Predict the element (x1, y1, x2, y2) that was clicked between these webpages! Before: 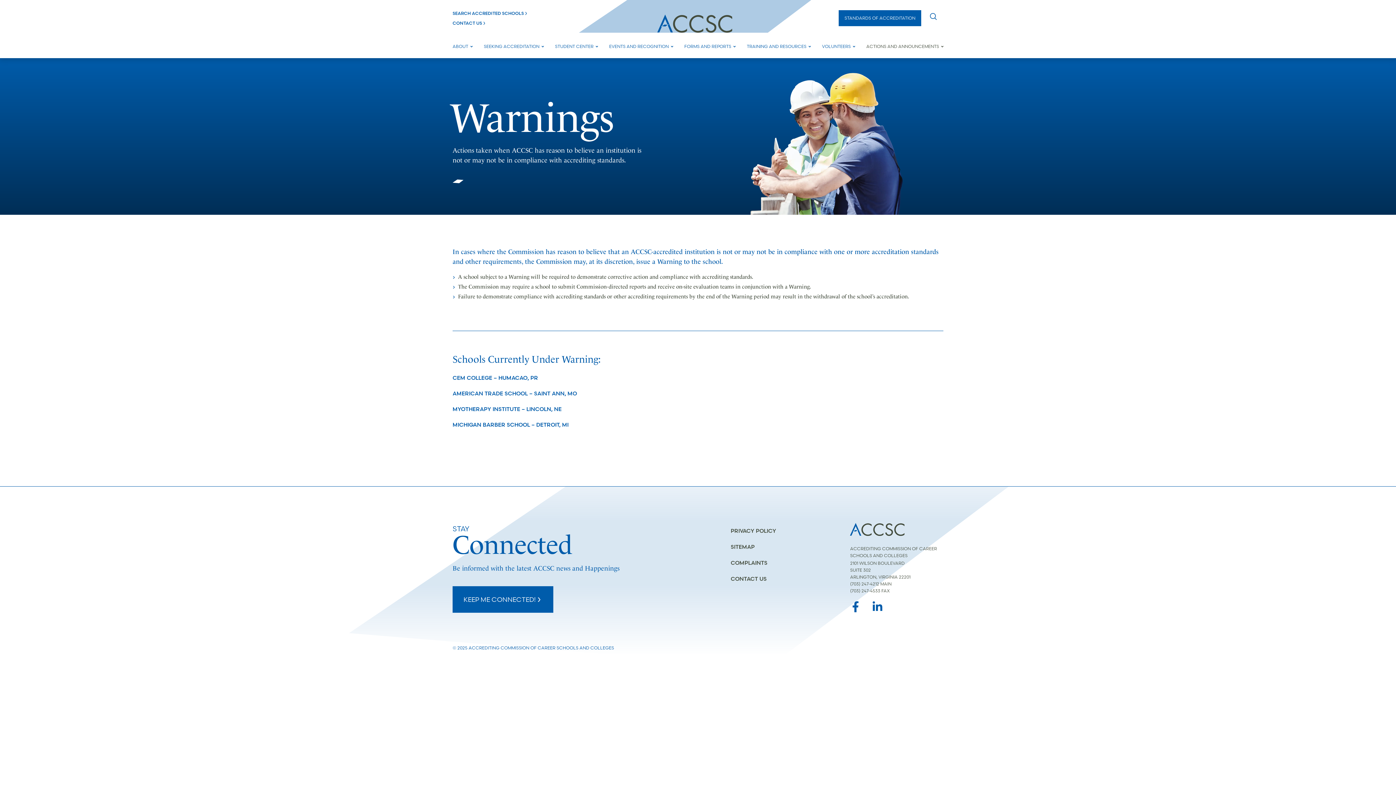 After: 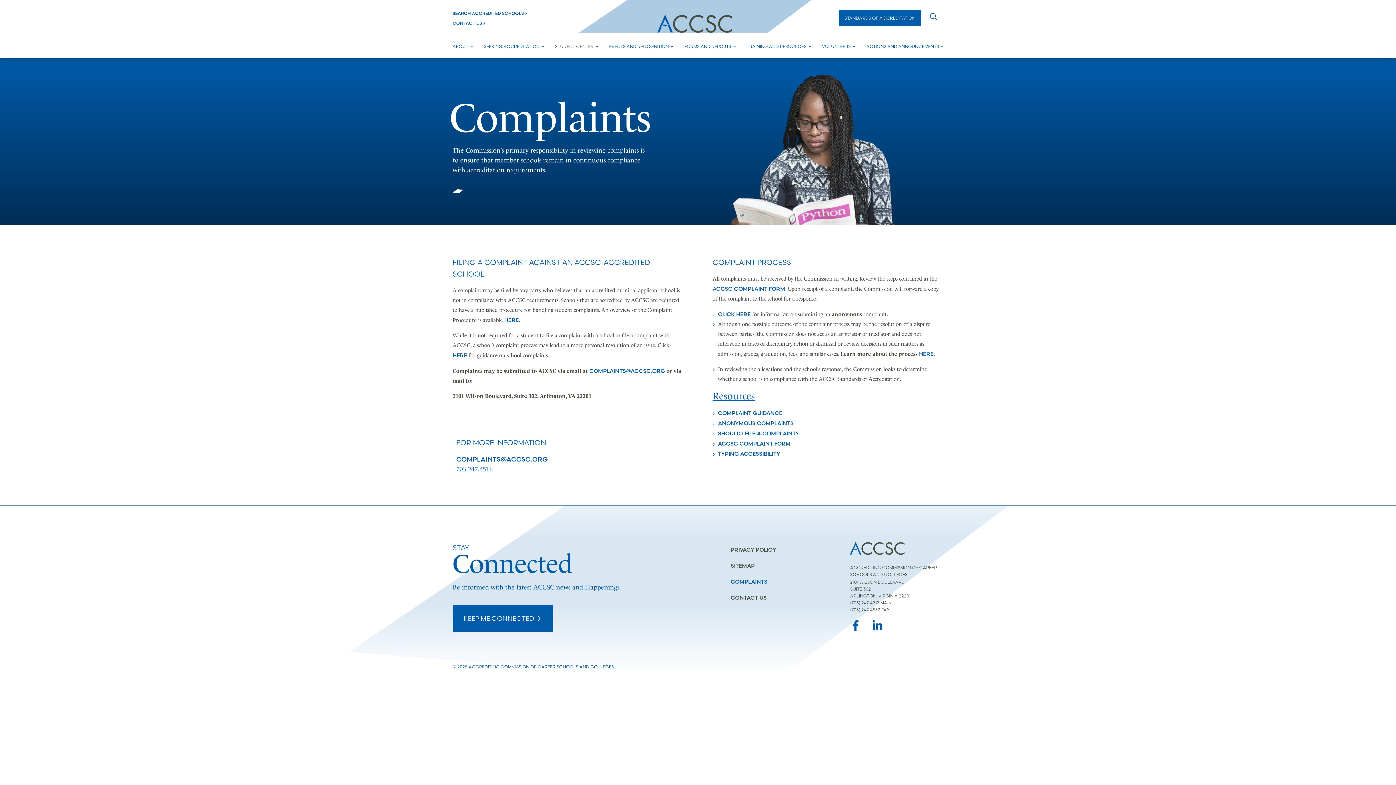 Action: bbox: (730, 555, 817, 571) label: COMPLAINTS